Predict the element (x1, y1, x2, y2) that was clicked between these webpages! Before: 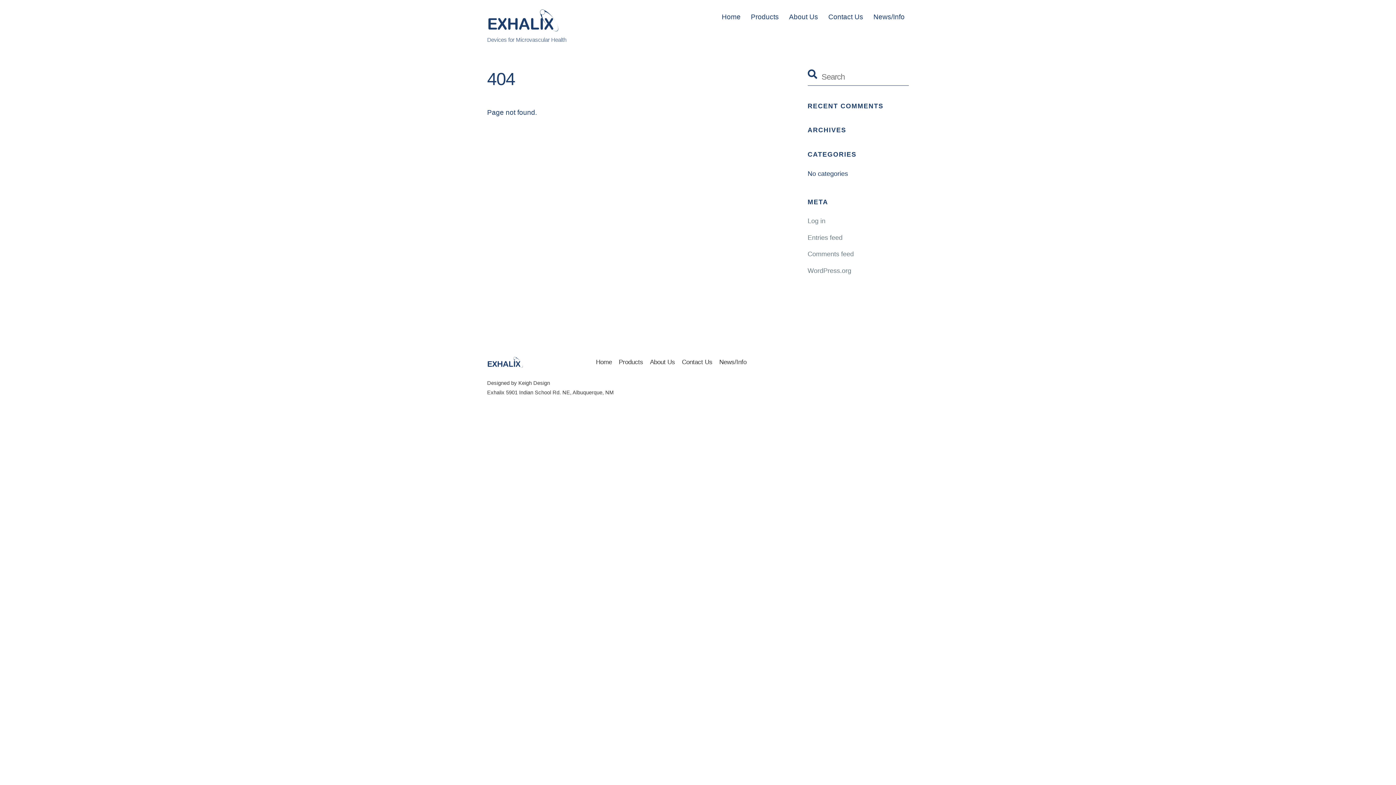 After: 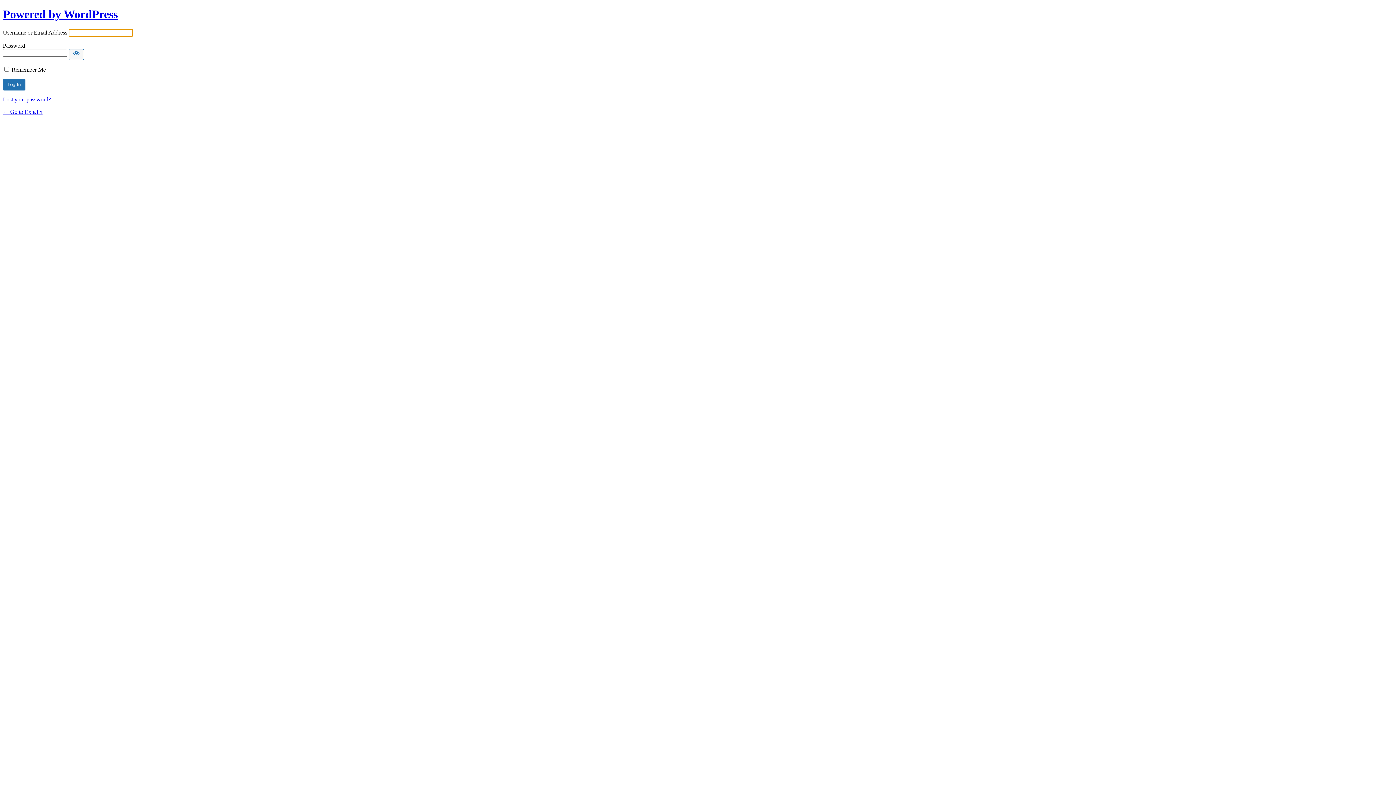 Action: bbox: (807, 217, 825, 224) label: Log in